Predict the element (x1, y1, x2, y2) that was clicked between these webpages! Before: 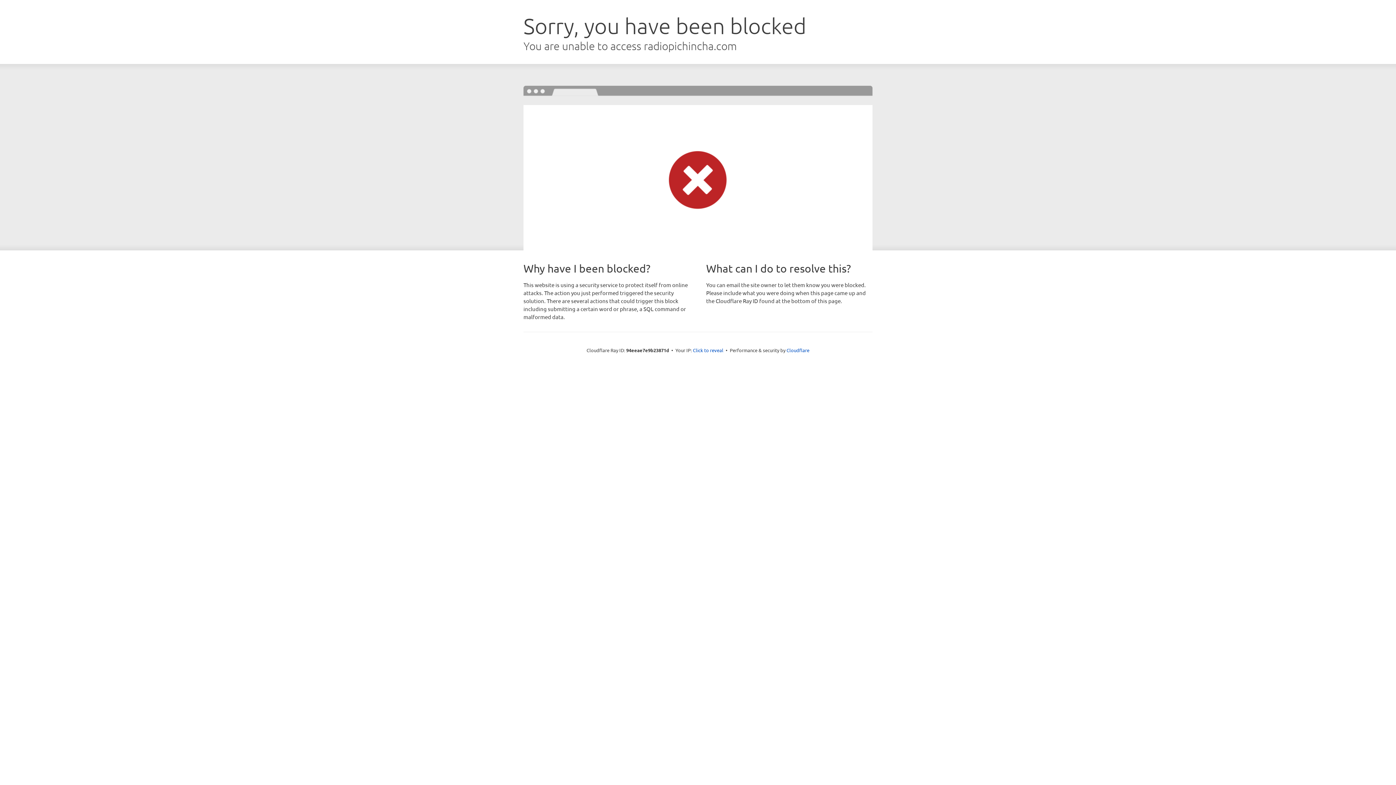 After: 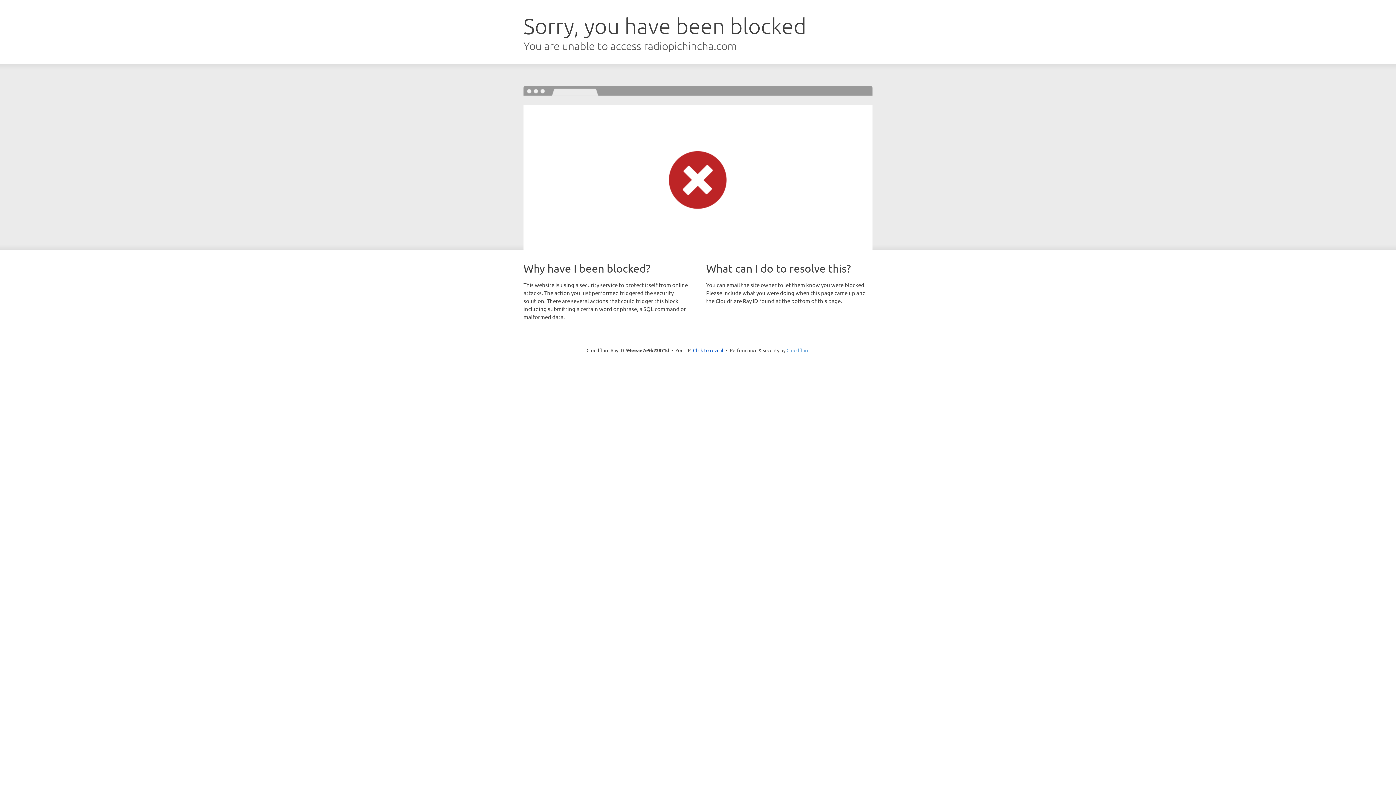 Action: bbox: (786, 347, 809, 353) label: Cloudflare